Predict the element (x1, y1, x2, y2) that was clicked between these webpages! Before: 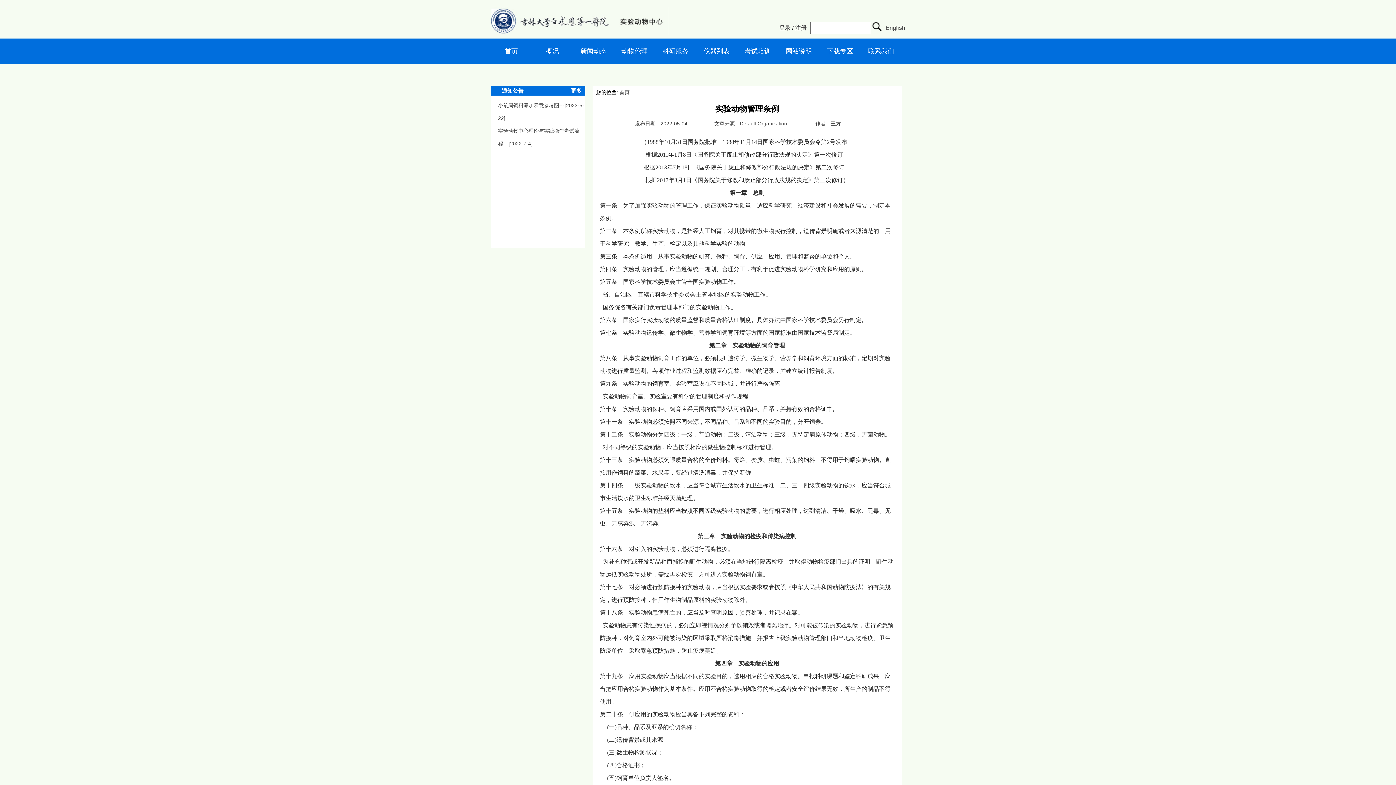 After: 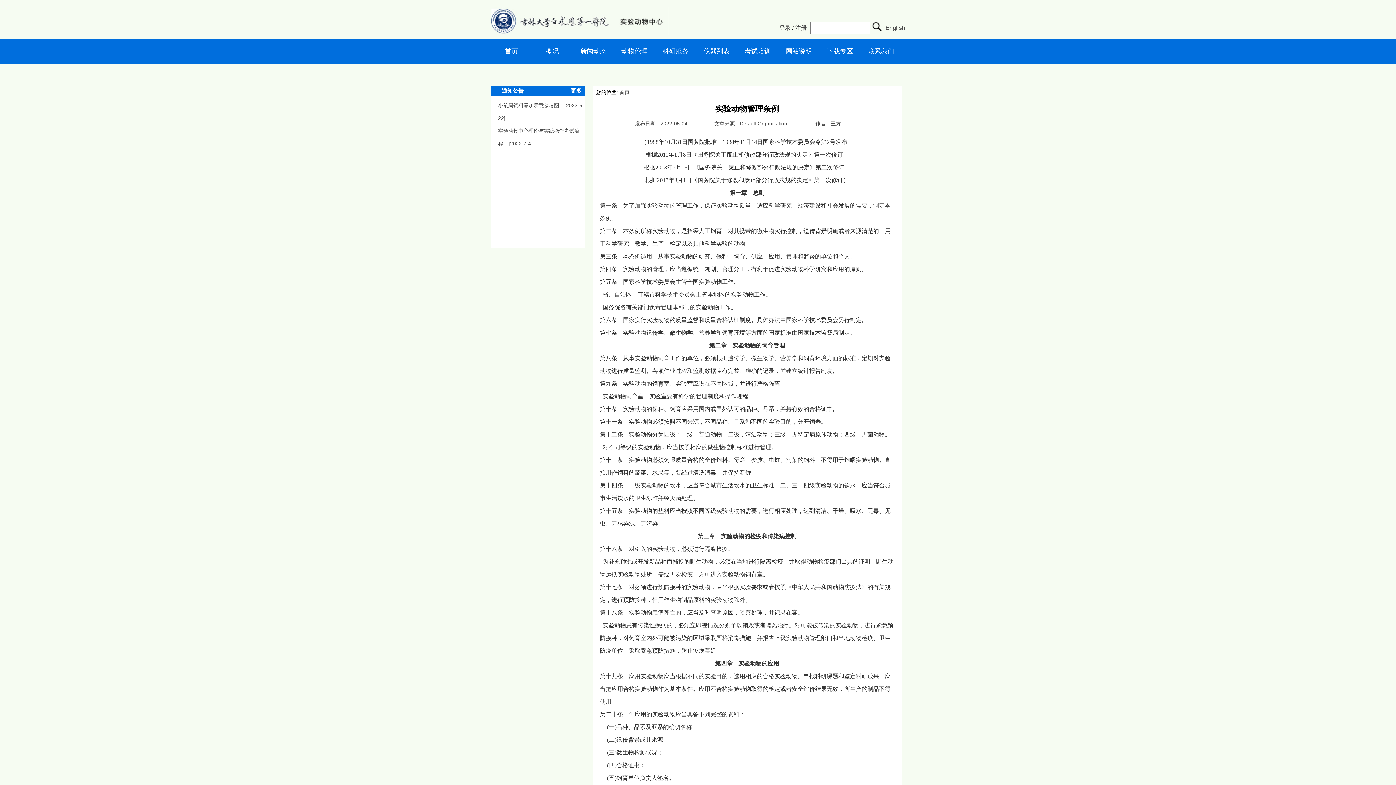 Action: bbox: (655, 38, 696, 64) label: 科研服务